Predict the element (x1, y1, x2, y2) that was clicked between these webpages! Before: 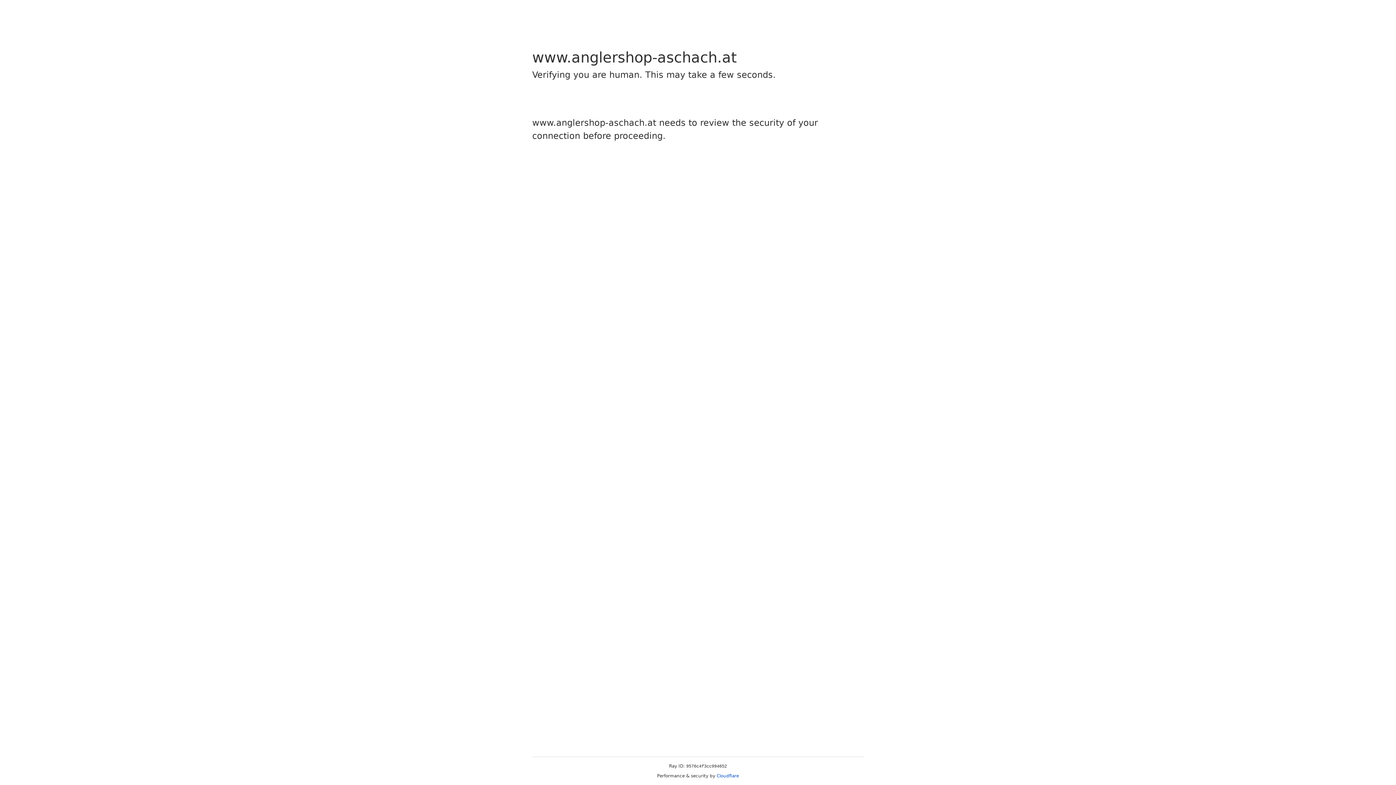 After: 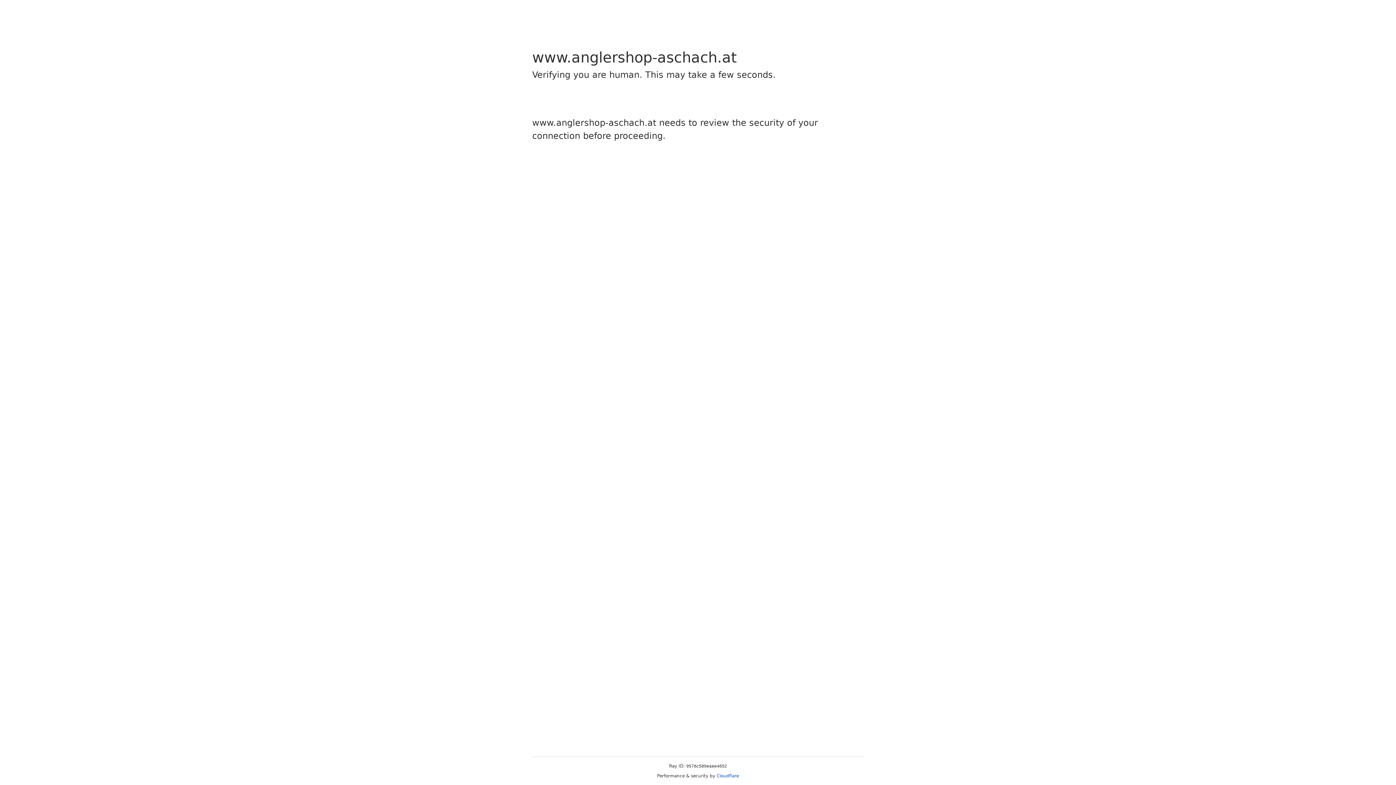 Action: label: Cloudflare bbox: (716, 773, 739, 778)